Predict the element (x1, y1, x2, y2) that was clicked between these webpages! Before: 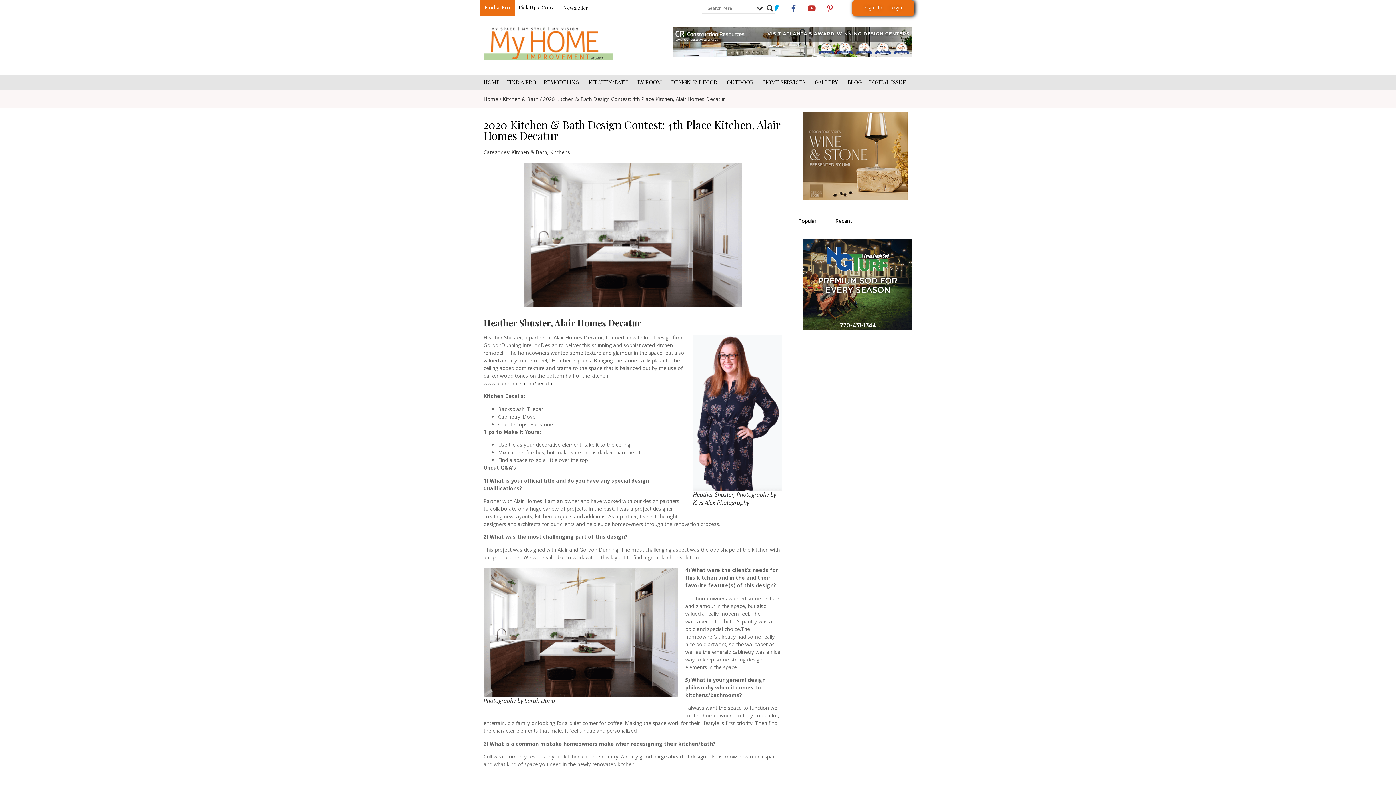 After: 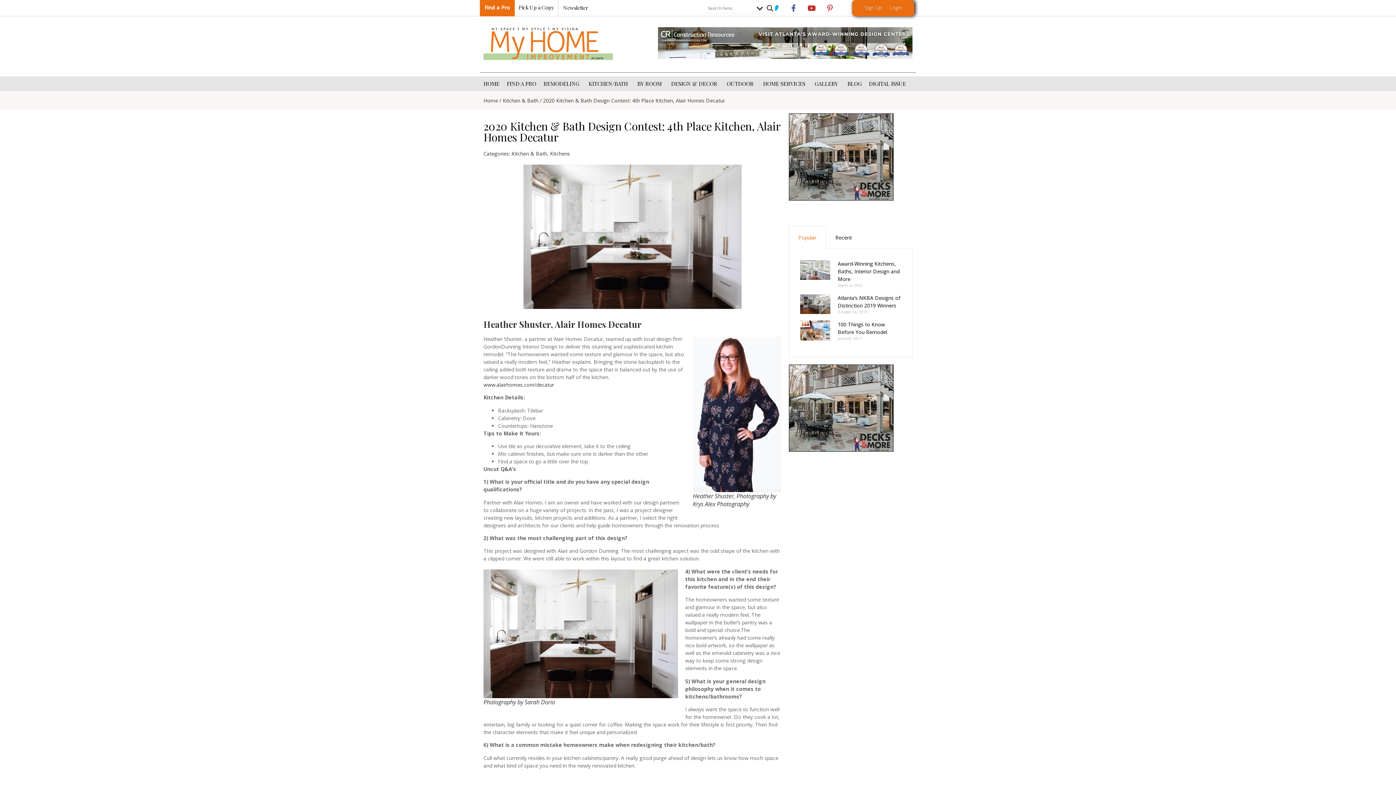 Action: label: Pinterest-p bbox: (822, 0, 837, 15)